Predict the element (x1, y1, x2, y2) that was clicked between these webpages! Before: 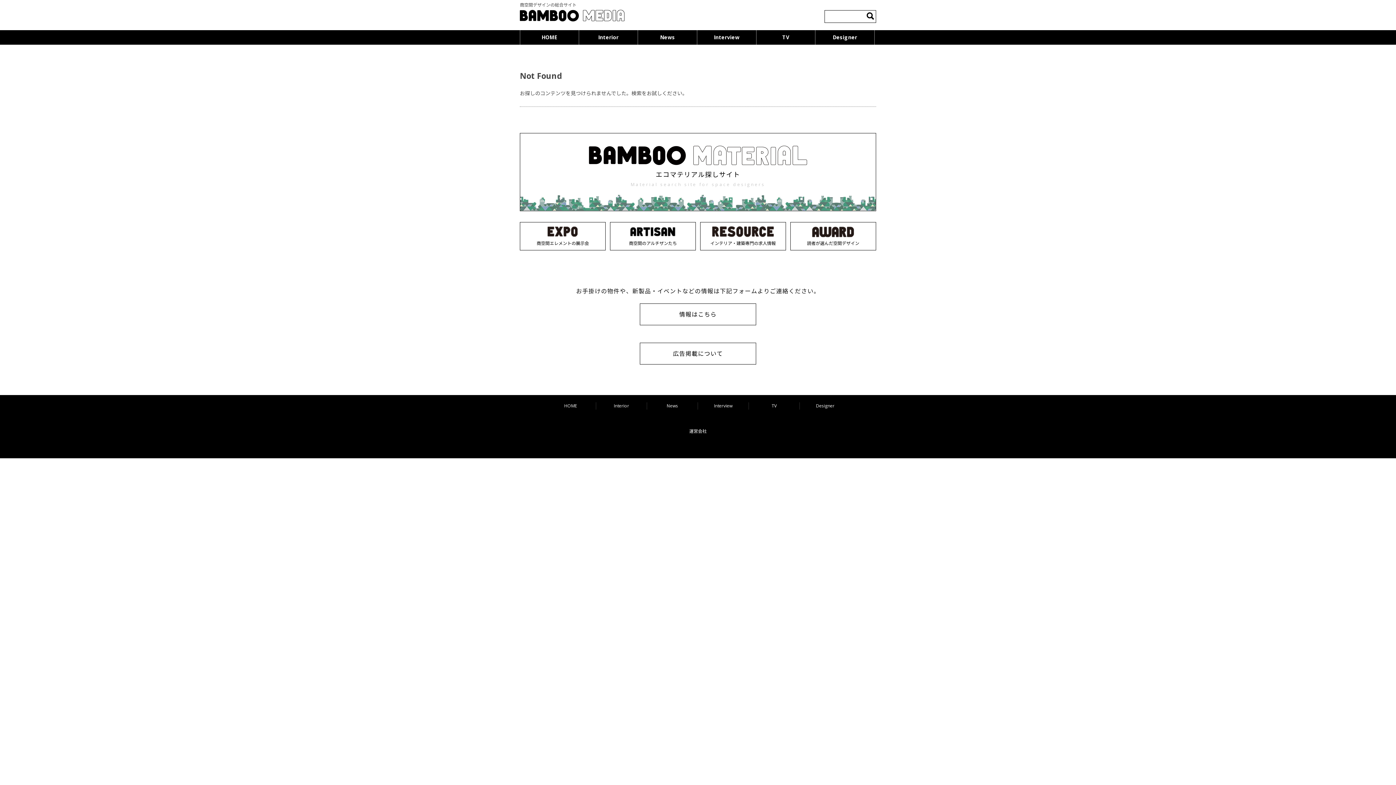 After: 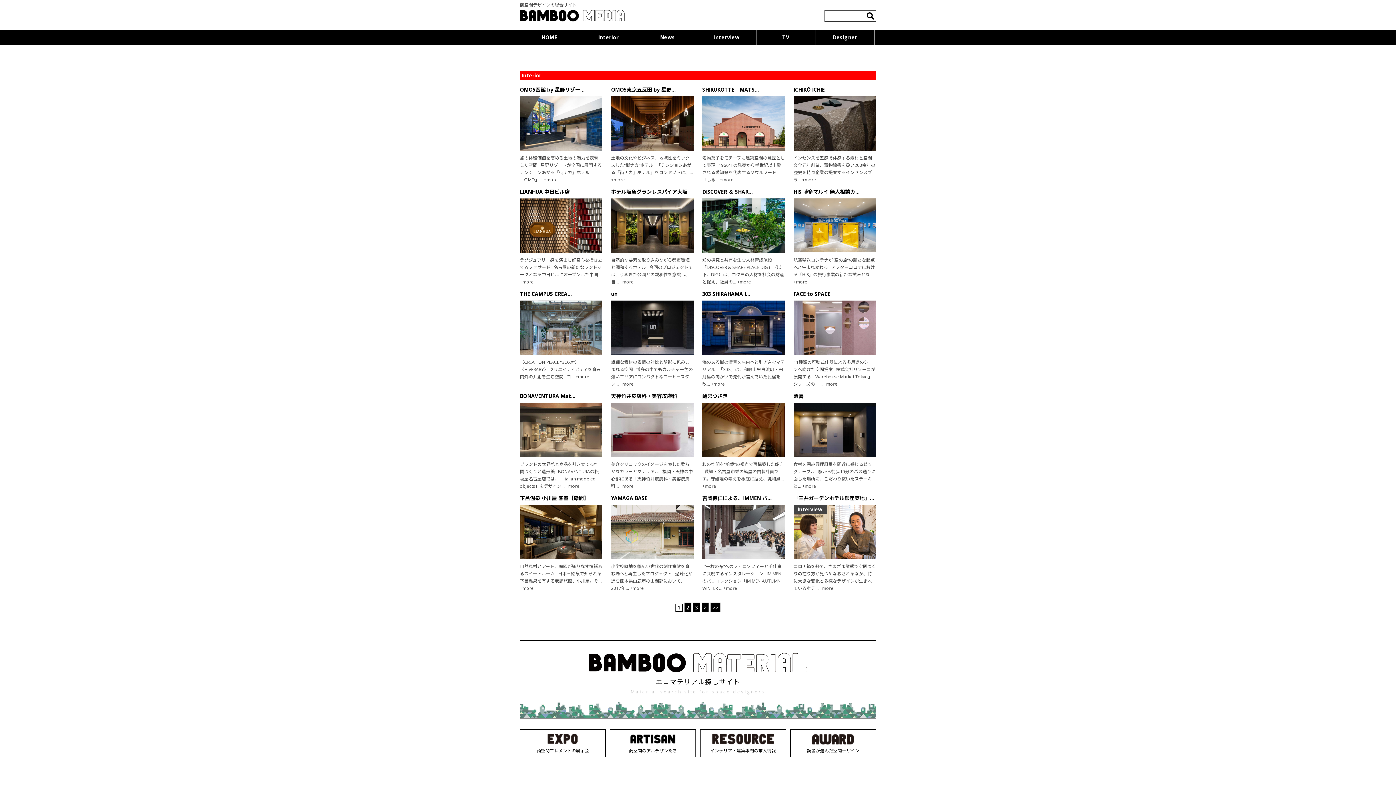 Action: label: Interior bbox: (596, 402, 646, 409)